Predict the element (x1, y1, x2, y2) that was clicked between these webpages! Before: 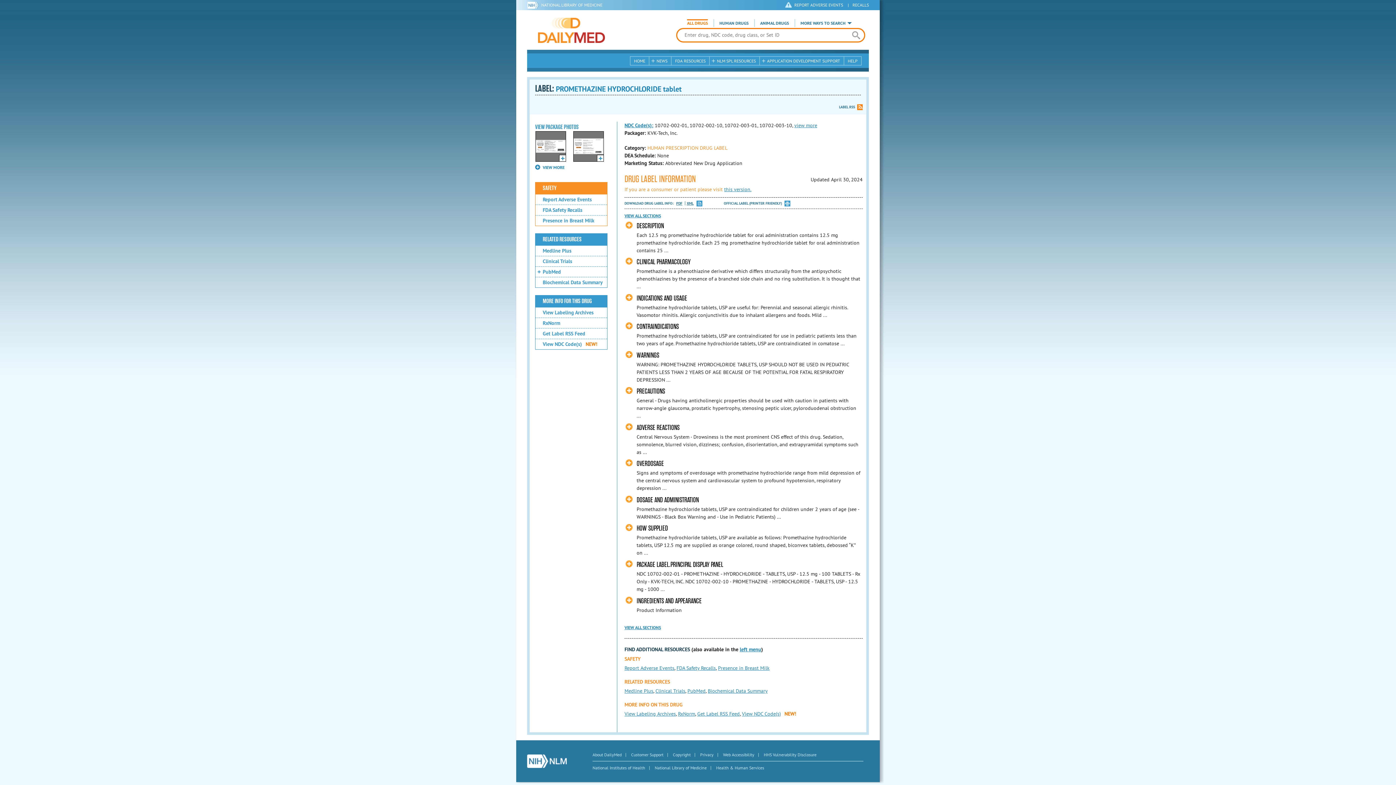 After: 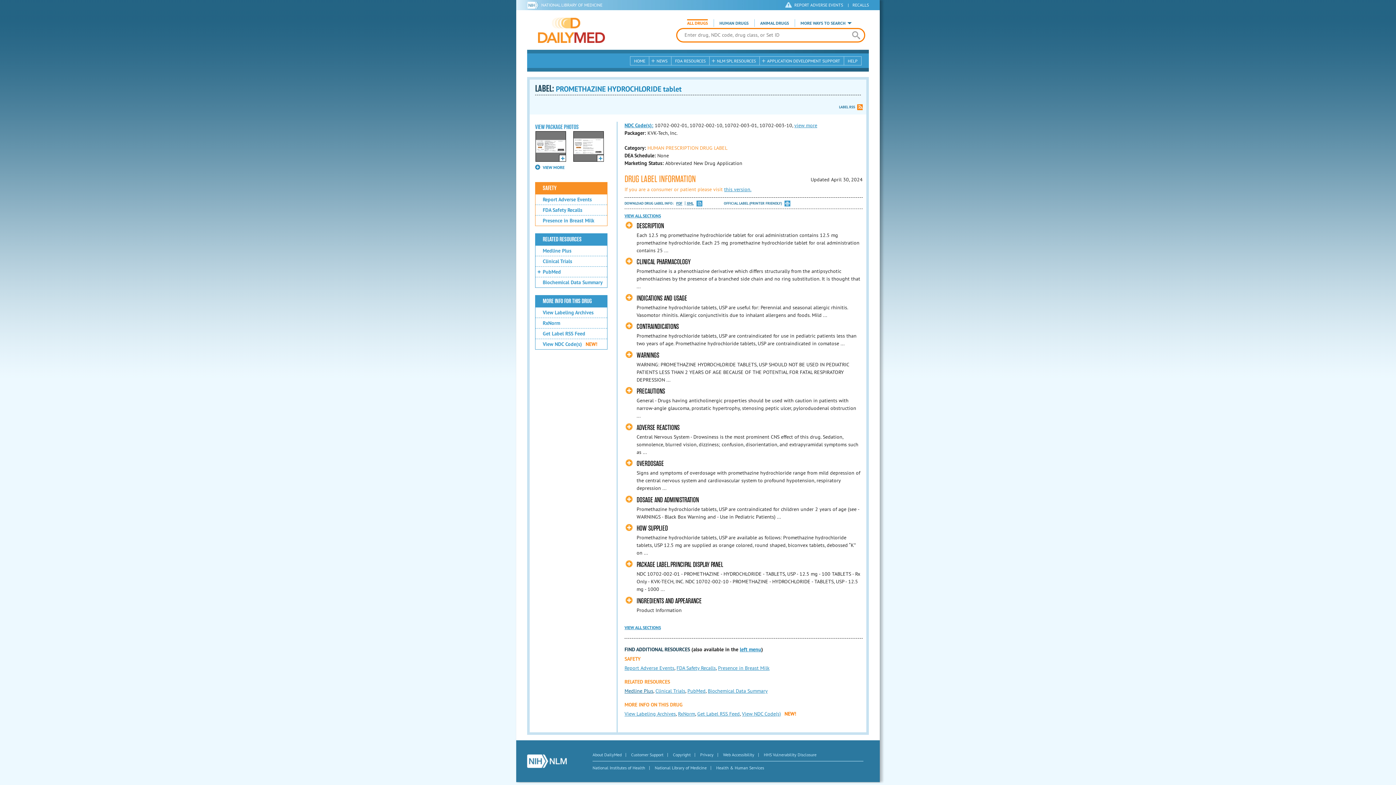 Action: bbox: (624, 687, 653, 694) label: Medline Plus